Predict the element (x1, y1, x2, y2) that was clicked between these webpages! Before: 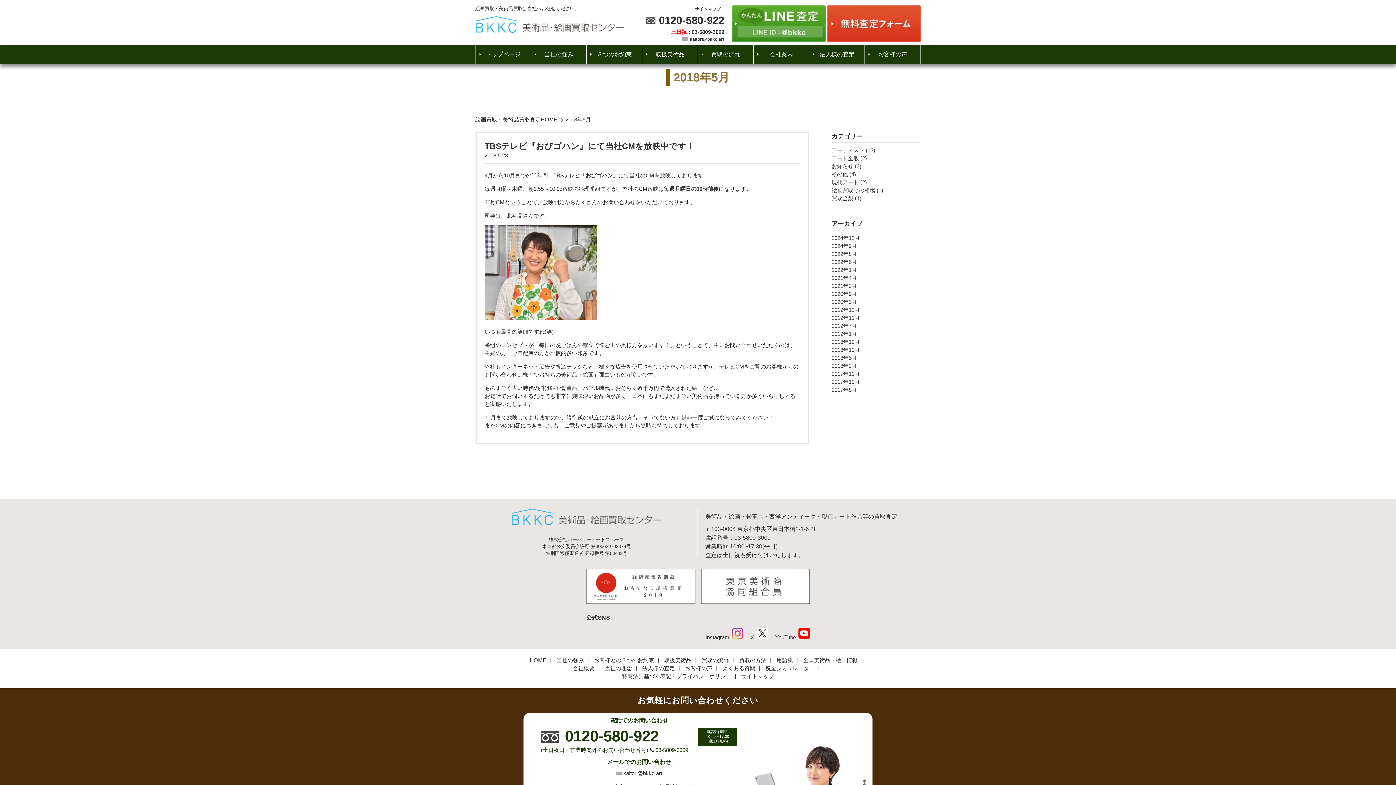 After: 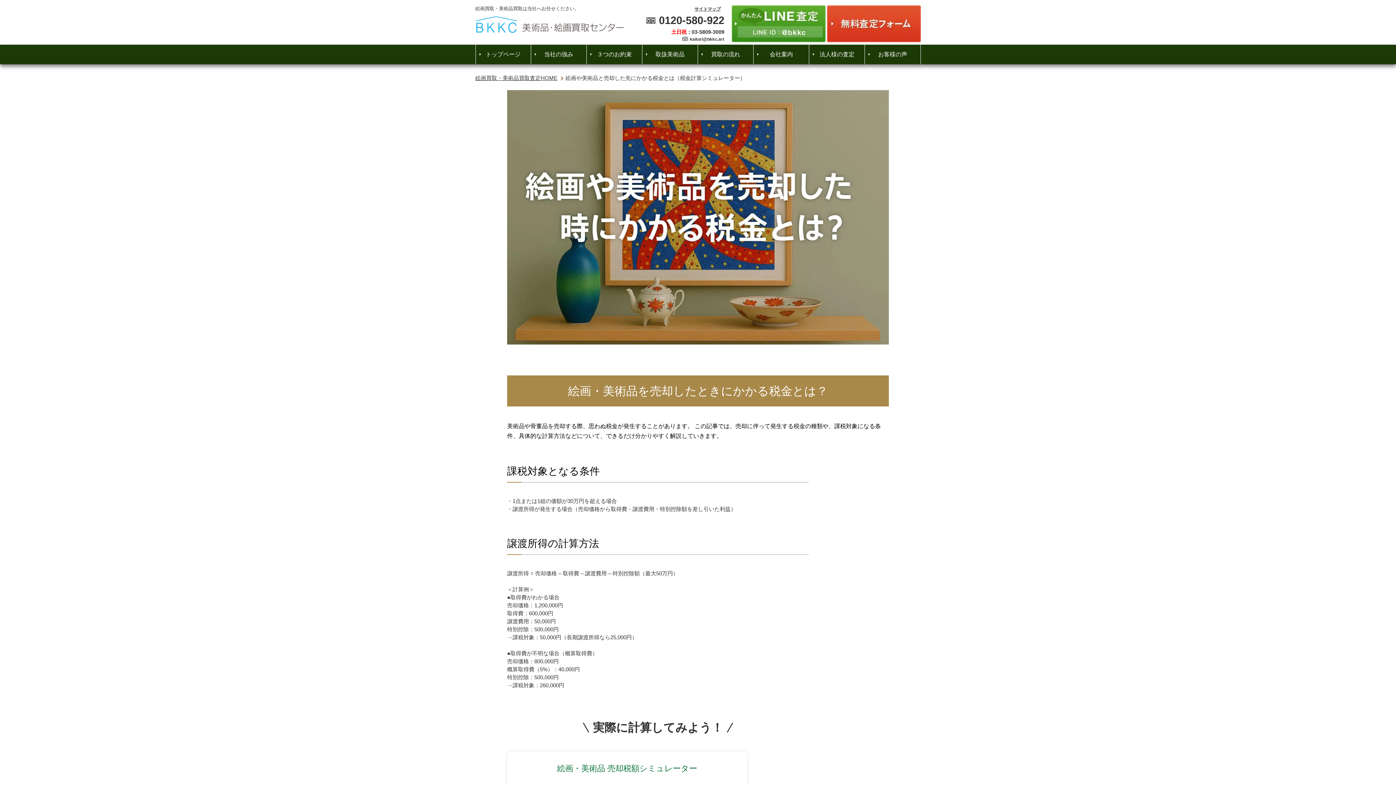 Action: bbox: (765, 665, 814, 671) label: 税金シミュレーター